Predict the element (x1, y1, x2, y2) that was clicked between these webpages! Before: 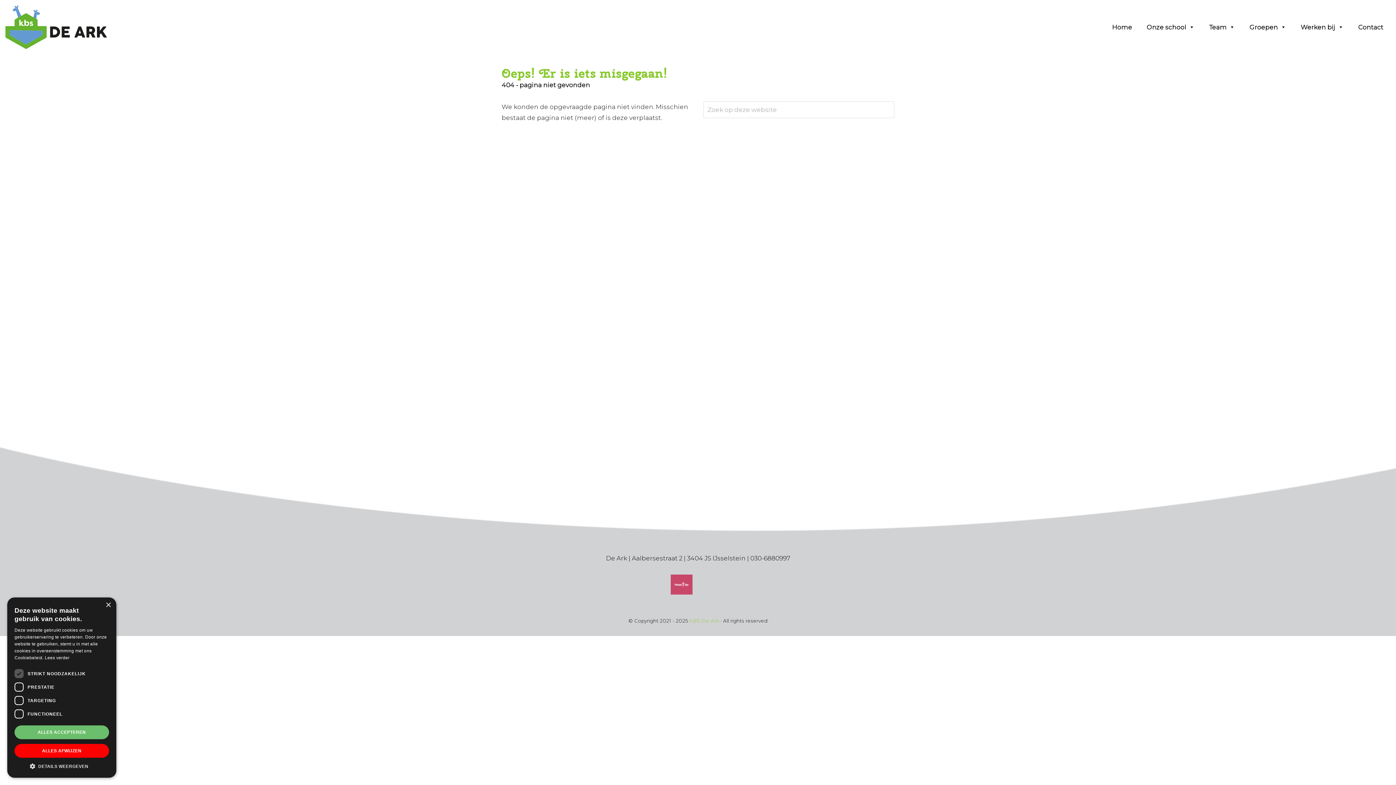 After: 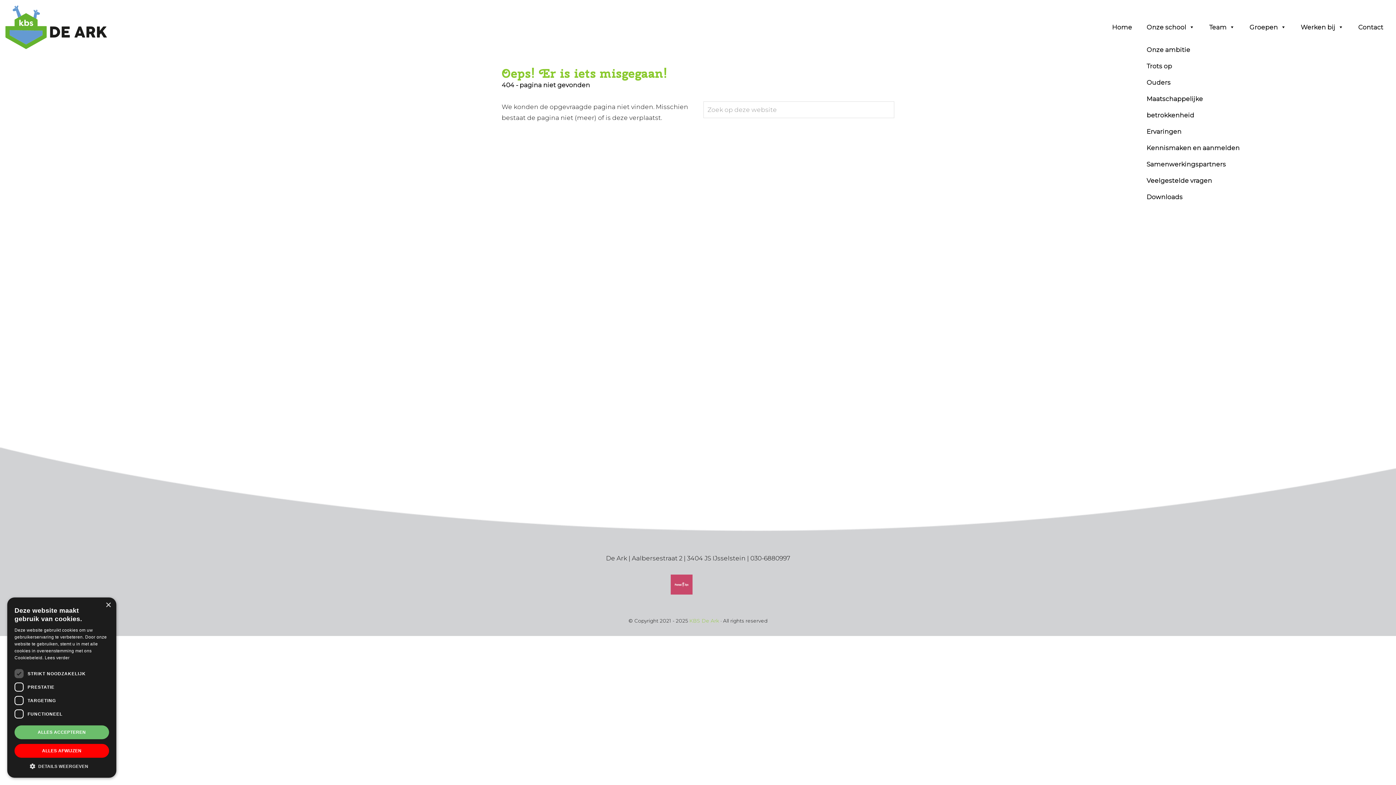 Action: bbox: (1139, 16, 1202, 38) label: Onze school